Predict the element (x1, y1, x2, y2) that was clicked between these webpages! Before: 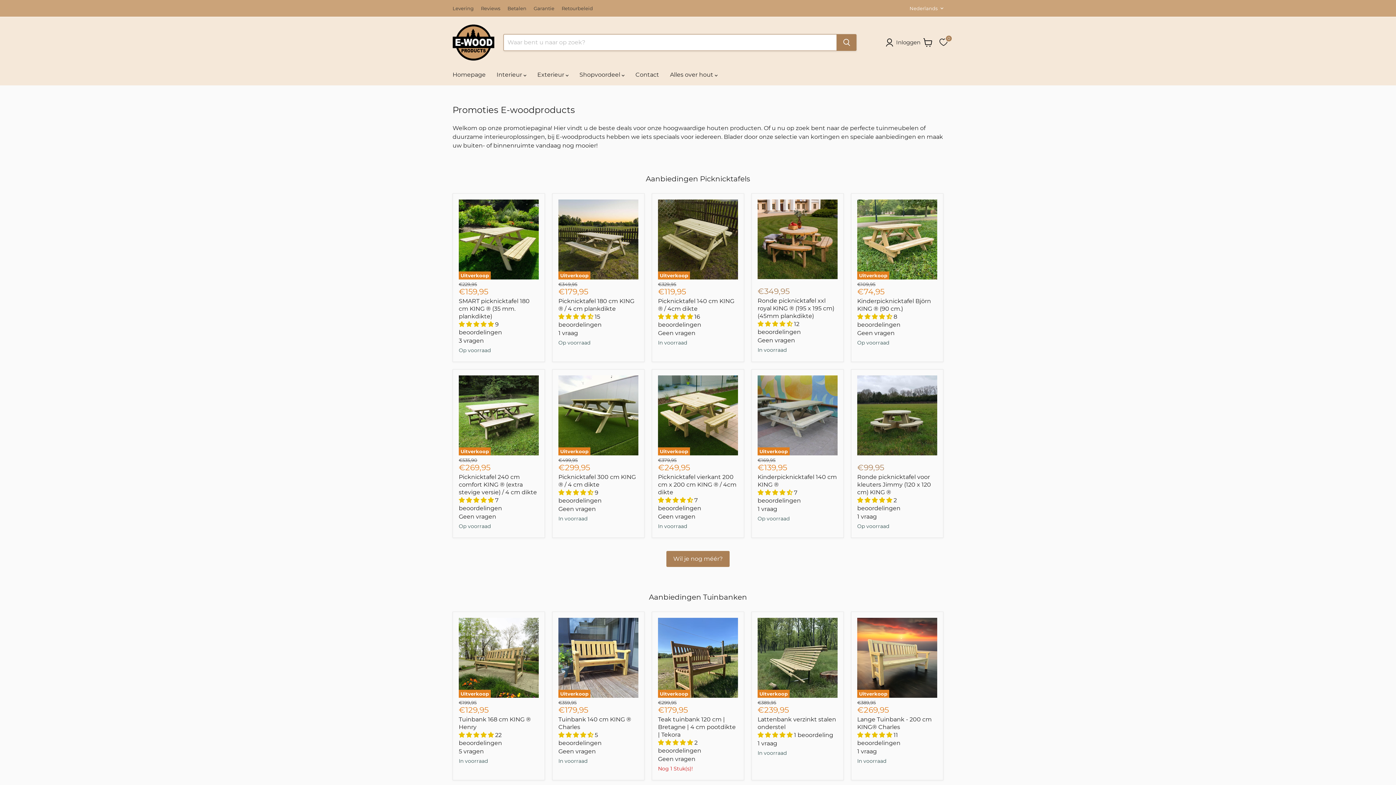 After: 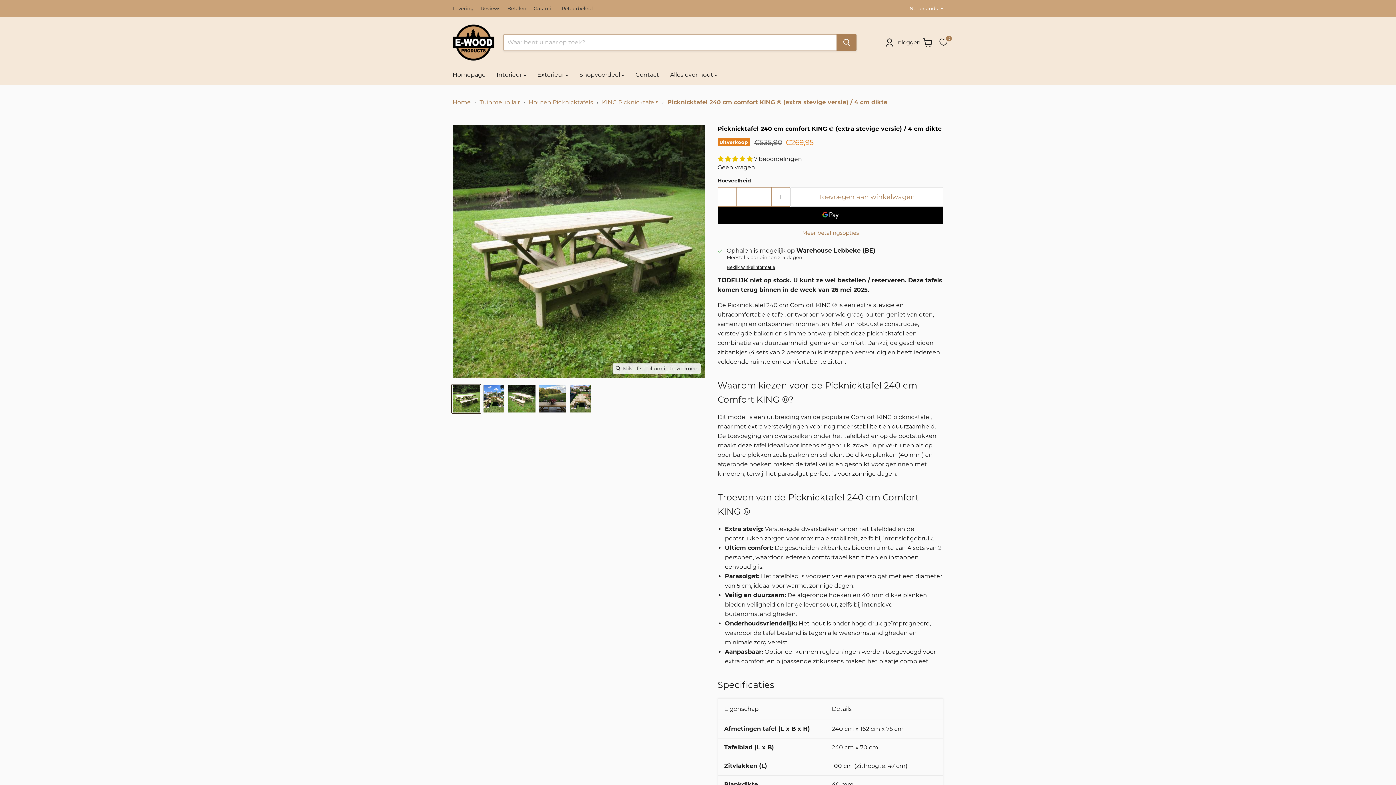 Action: label: /products/king-174-picknicktafel-comfort-extra-stevige-versie-240-cm-4-cm-dikte bbox: (458, 375, 538, 455)